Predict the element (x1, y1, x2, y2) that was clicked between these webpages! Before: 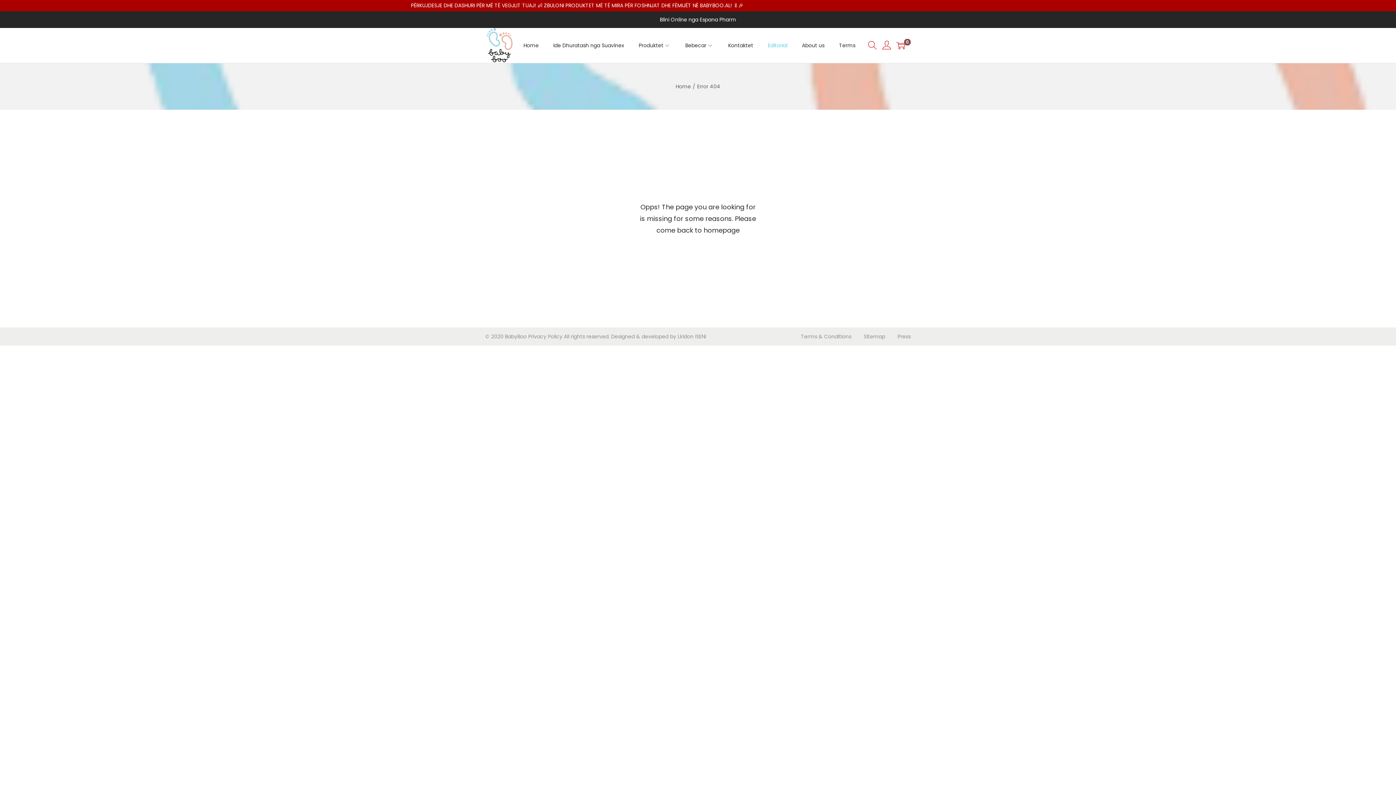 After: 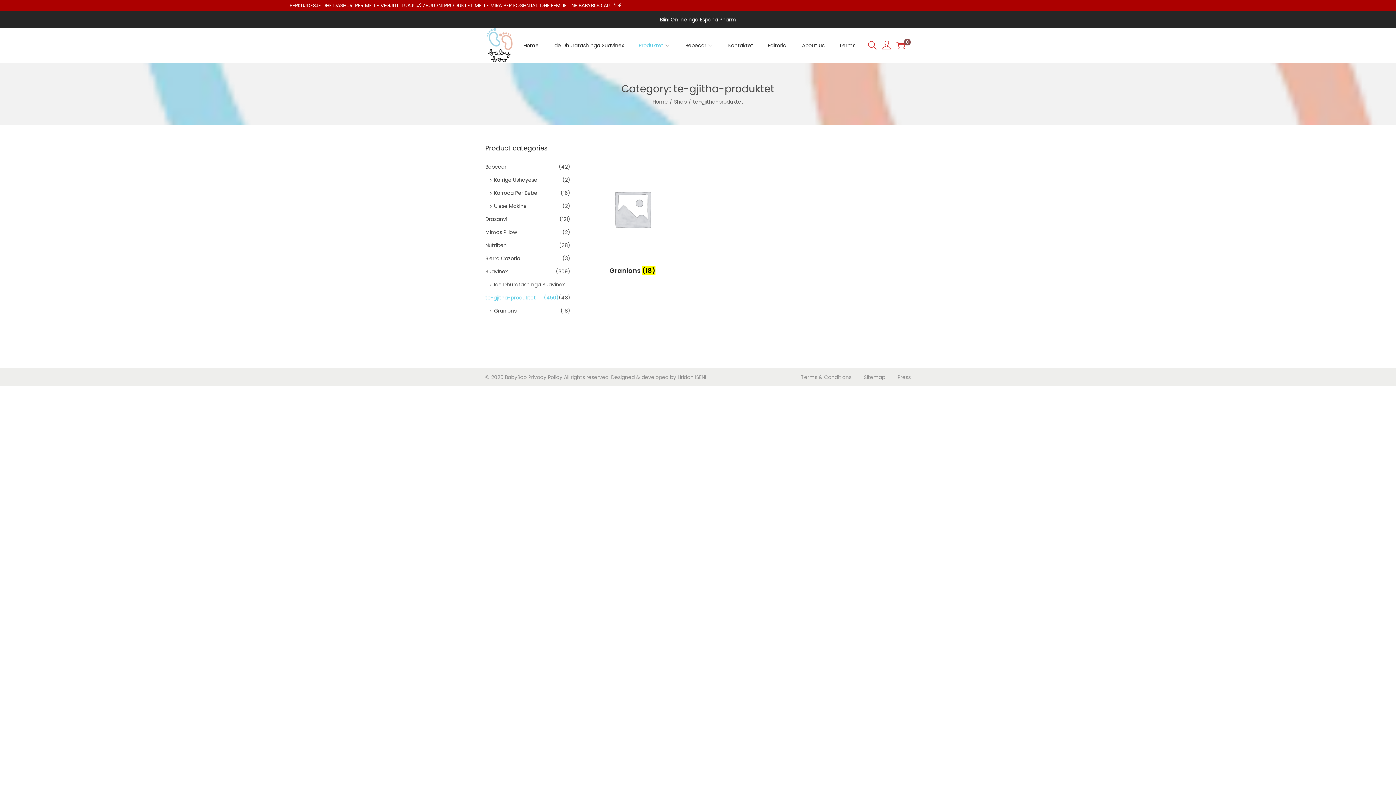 Action: bbox: (638, 29, 670, 61) label: Produktet